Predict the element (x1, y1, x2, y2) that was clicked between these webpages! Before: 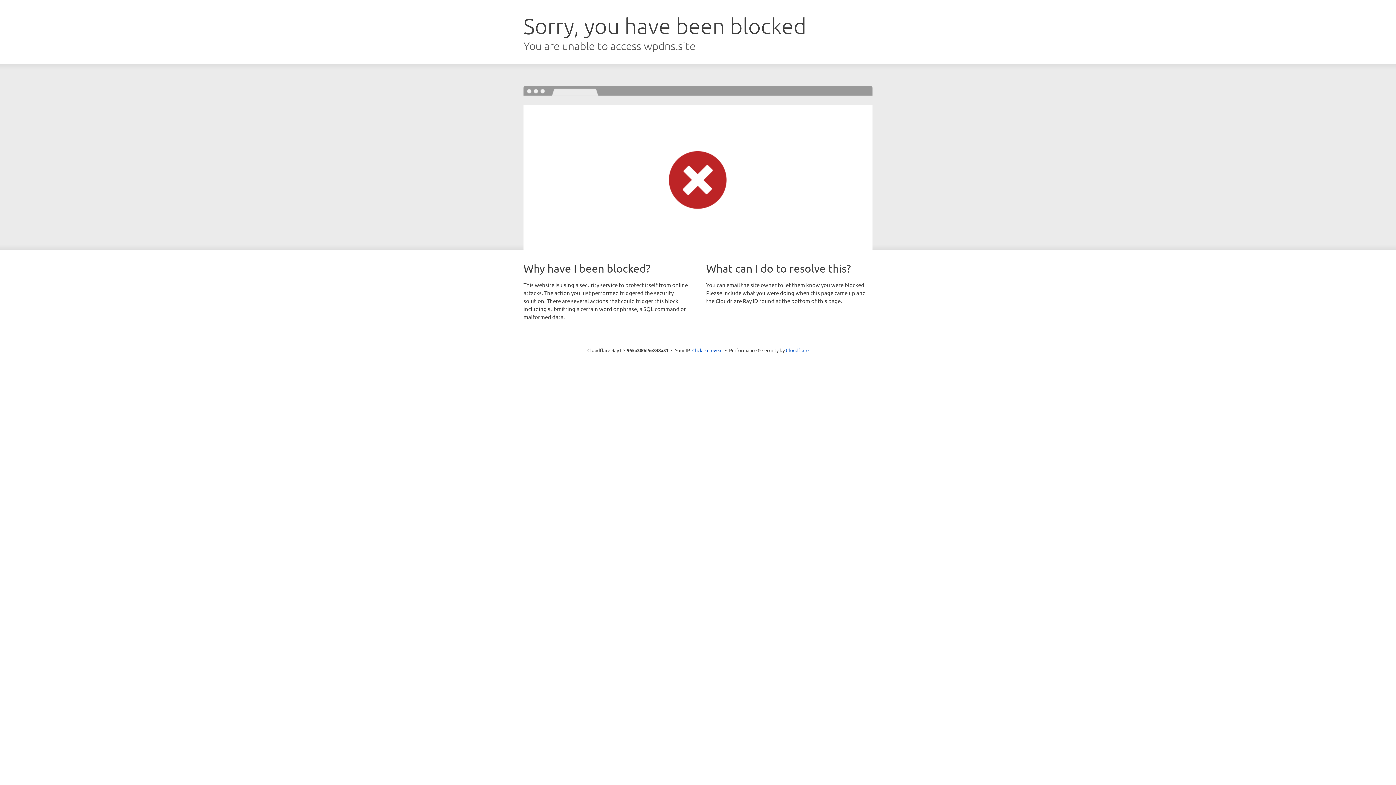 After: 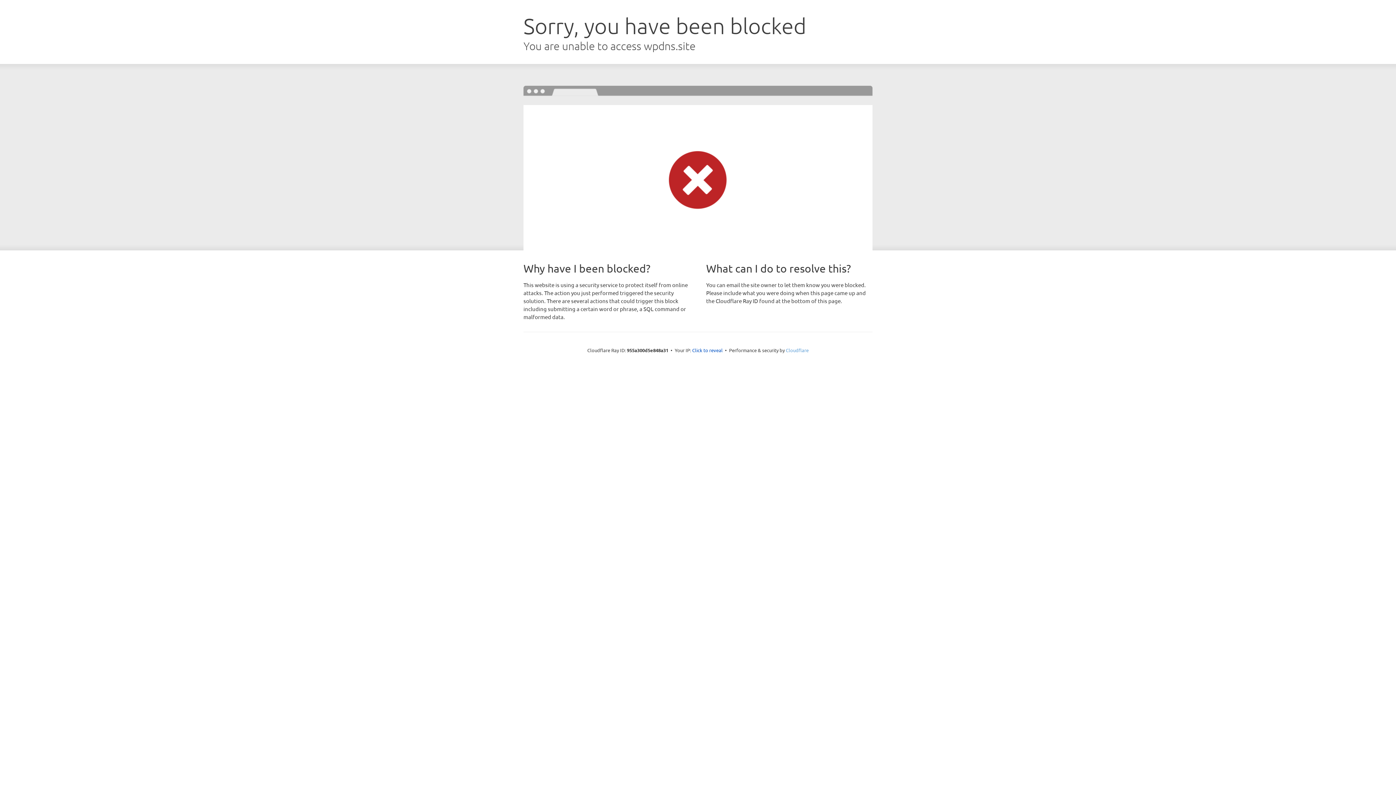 Action: label: Cloudflare bbox: (786, 347, 808, 353)